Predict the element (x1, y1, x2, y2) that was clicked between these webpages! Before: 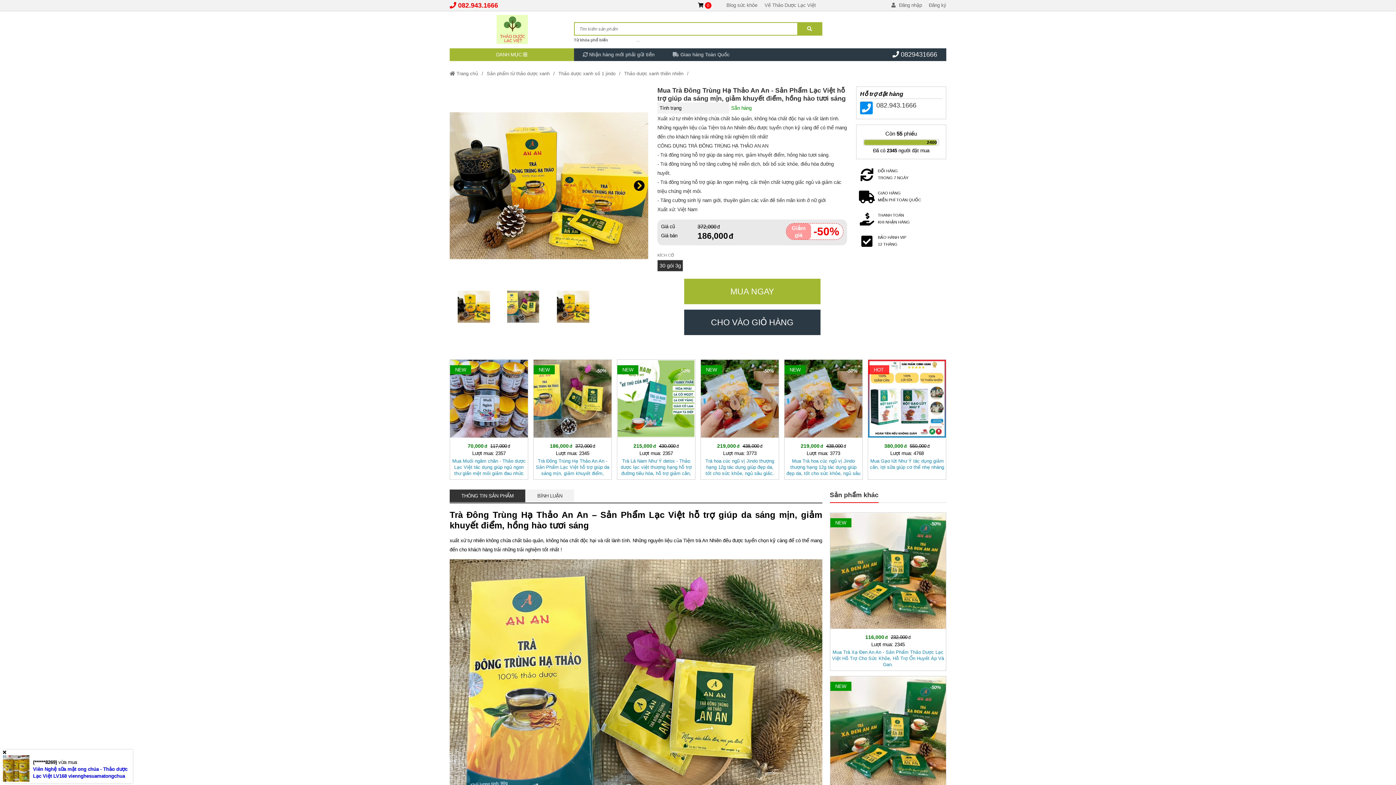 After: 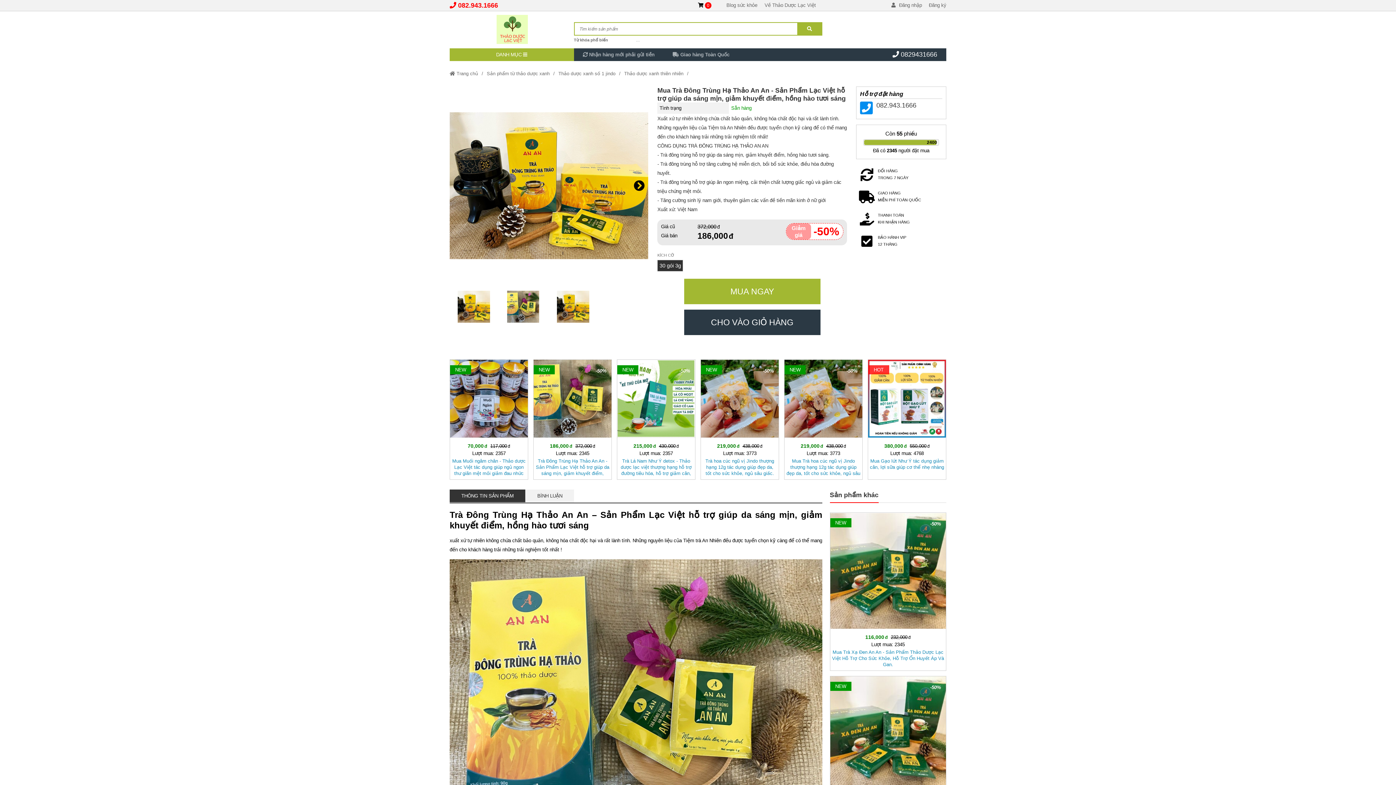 Action: label: External bbox: (876, 100, 942, 110)